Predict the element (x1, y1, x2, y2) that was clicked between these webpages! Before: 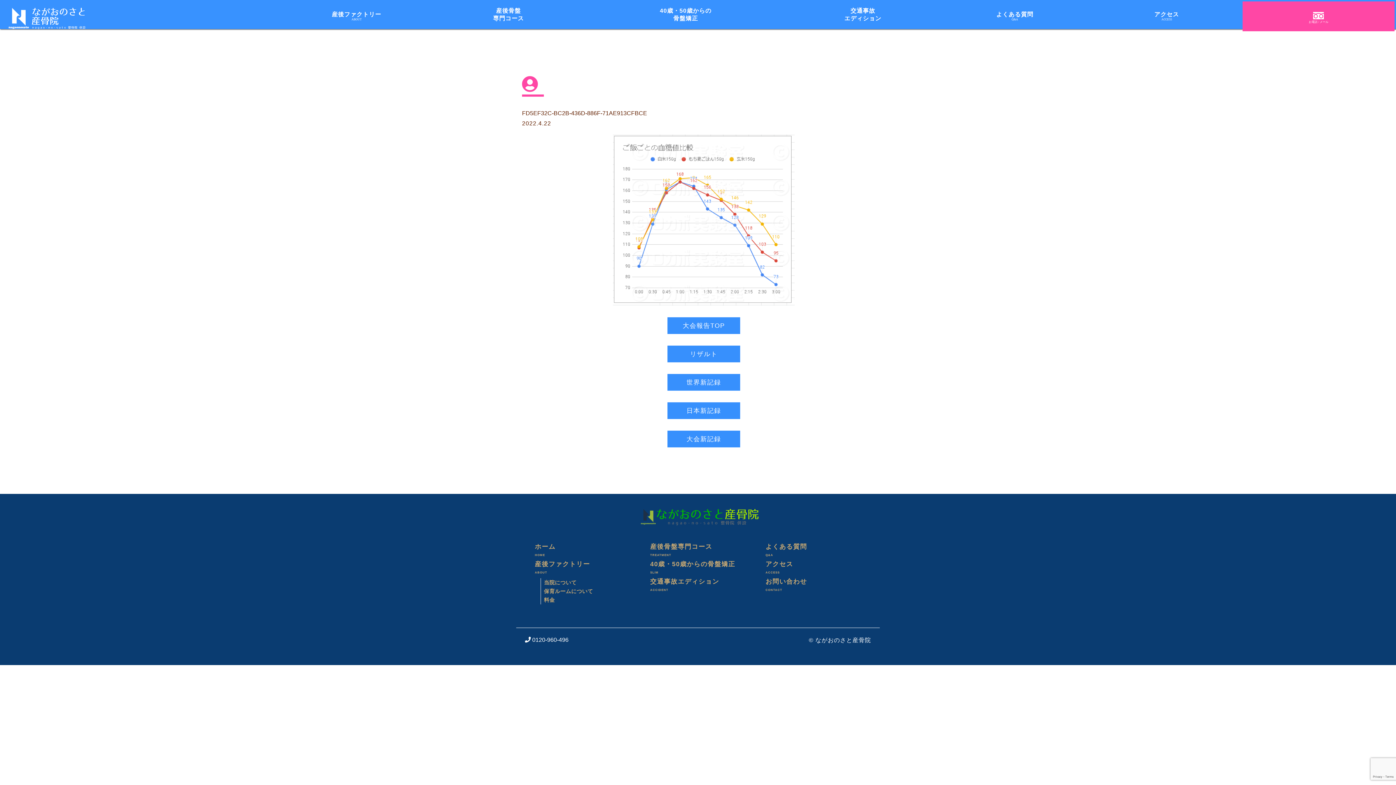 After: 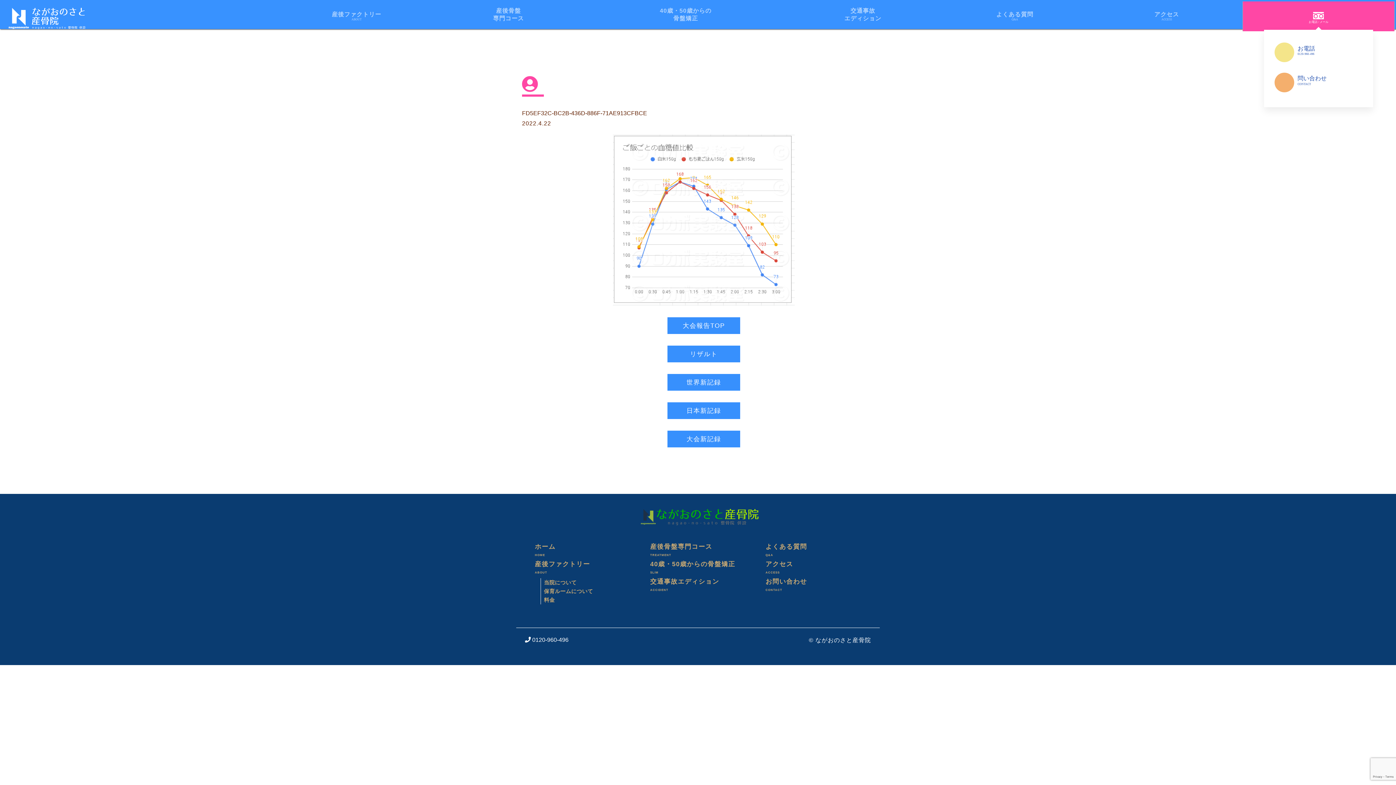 Action: bbox: (1242, 1, 1394, 31) label: お電話 / メール